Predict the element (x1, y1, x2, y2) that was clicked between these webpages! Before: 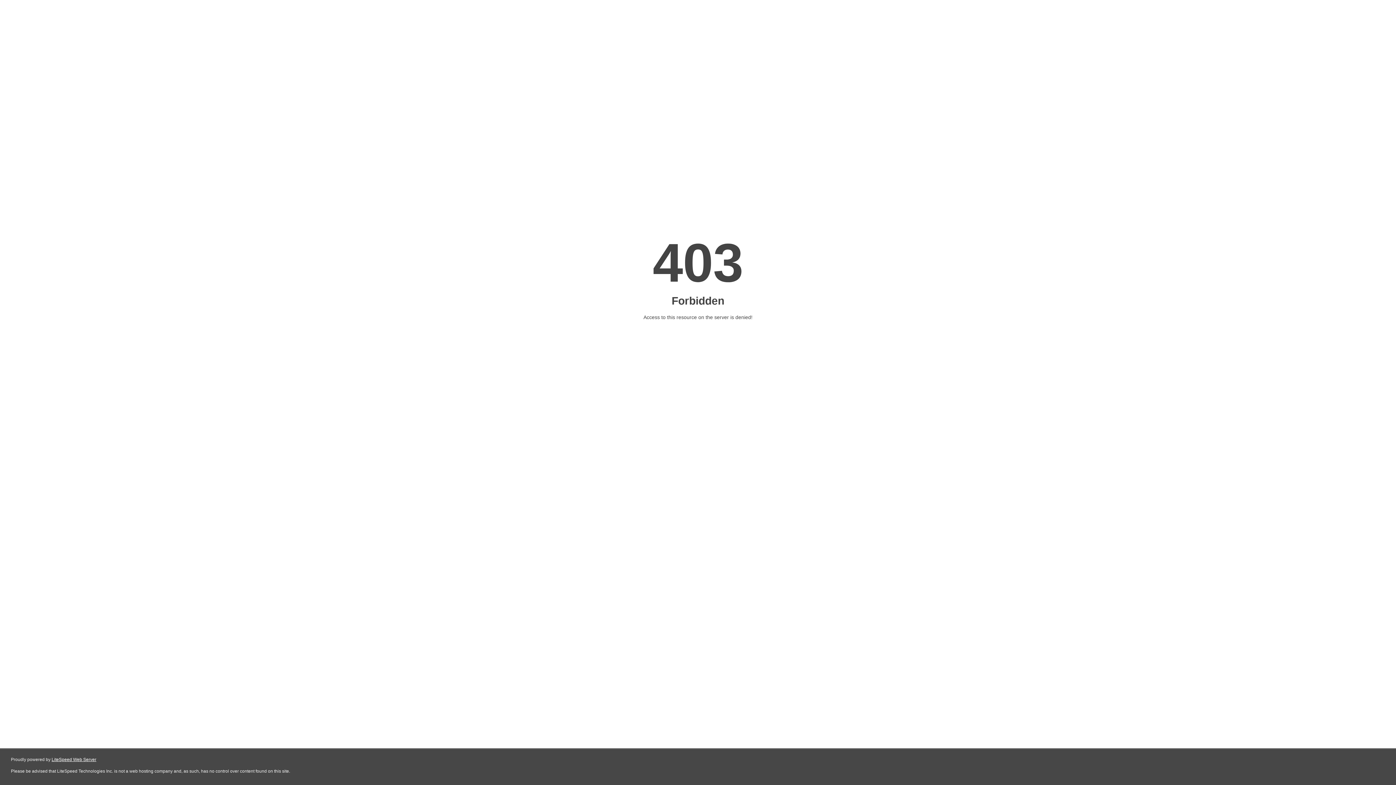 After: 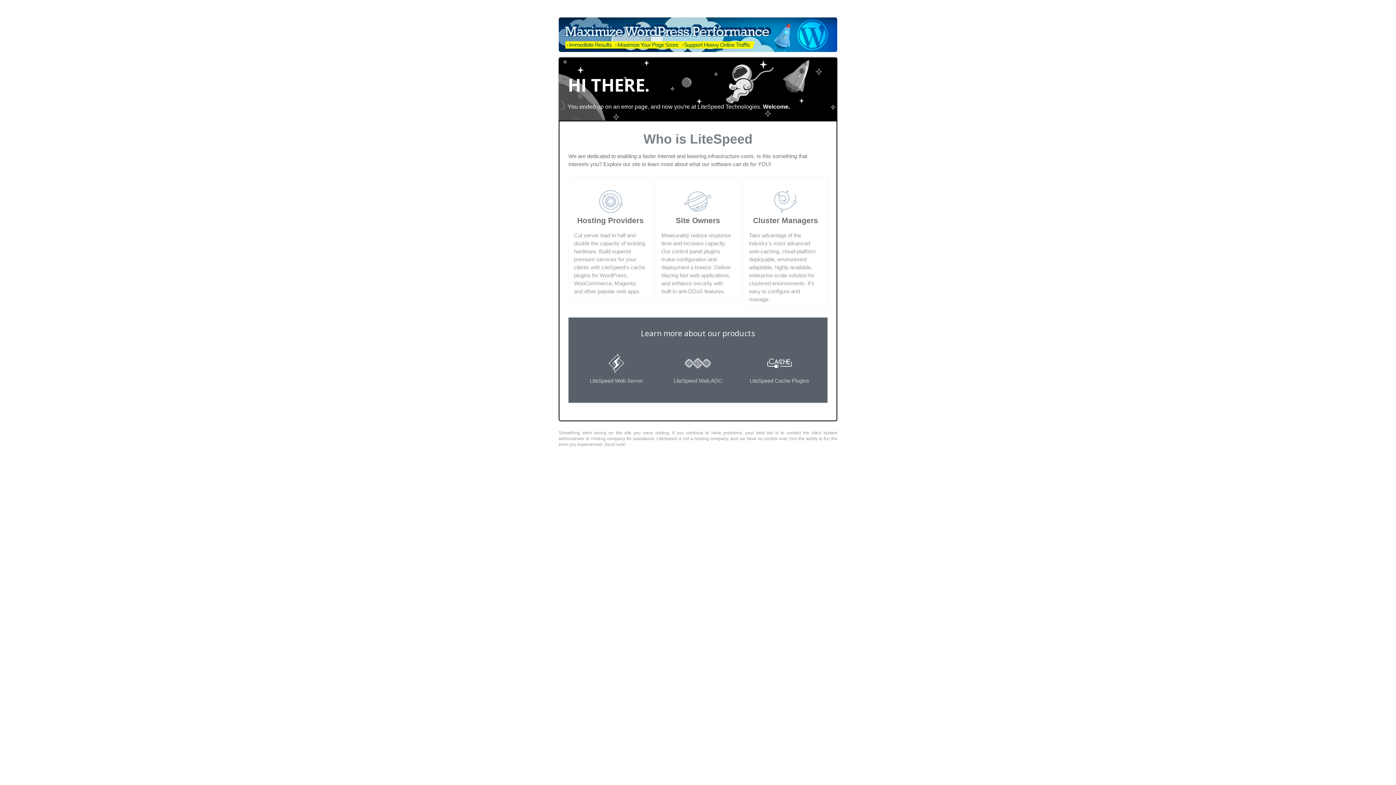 Action: bbox: (51, 757, 96, 762) label: LiteSpeed Web Server